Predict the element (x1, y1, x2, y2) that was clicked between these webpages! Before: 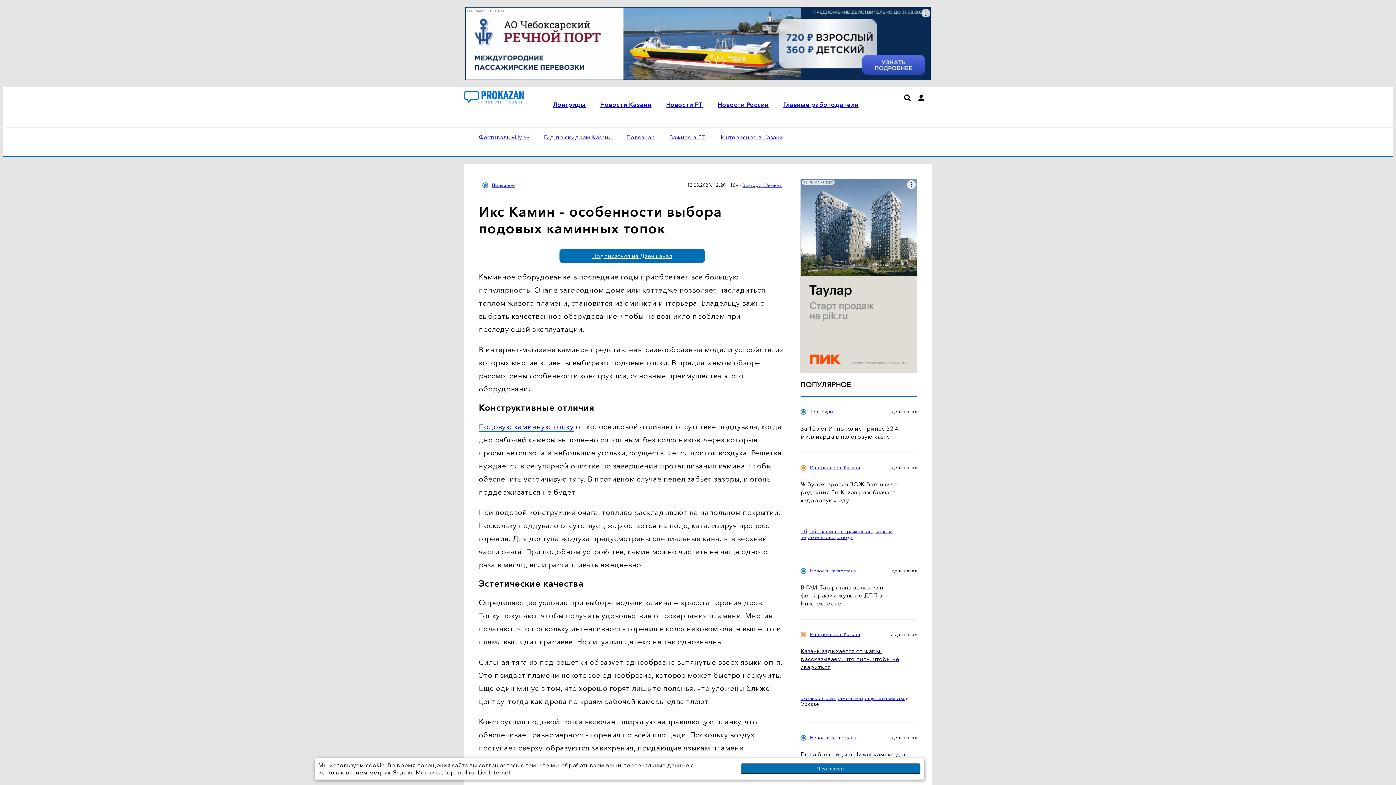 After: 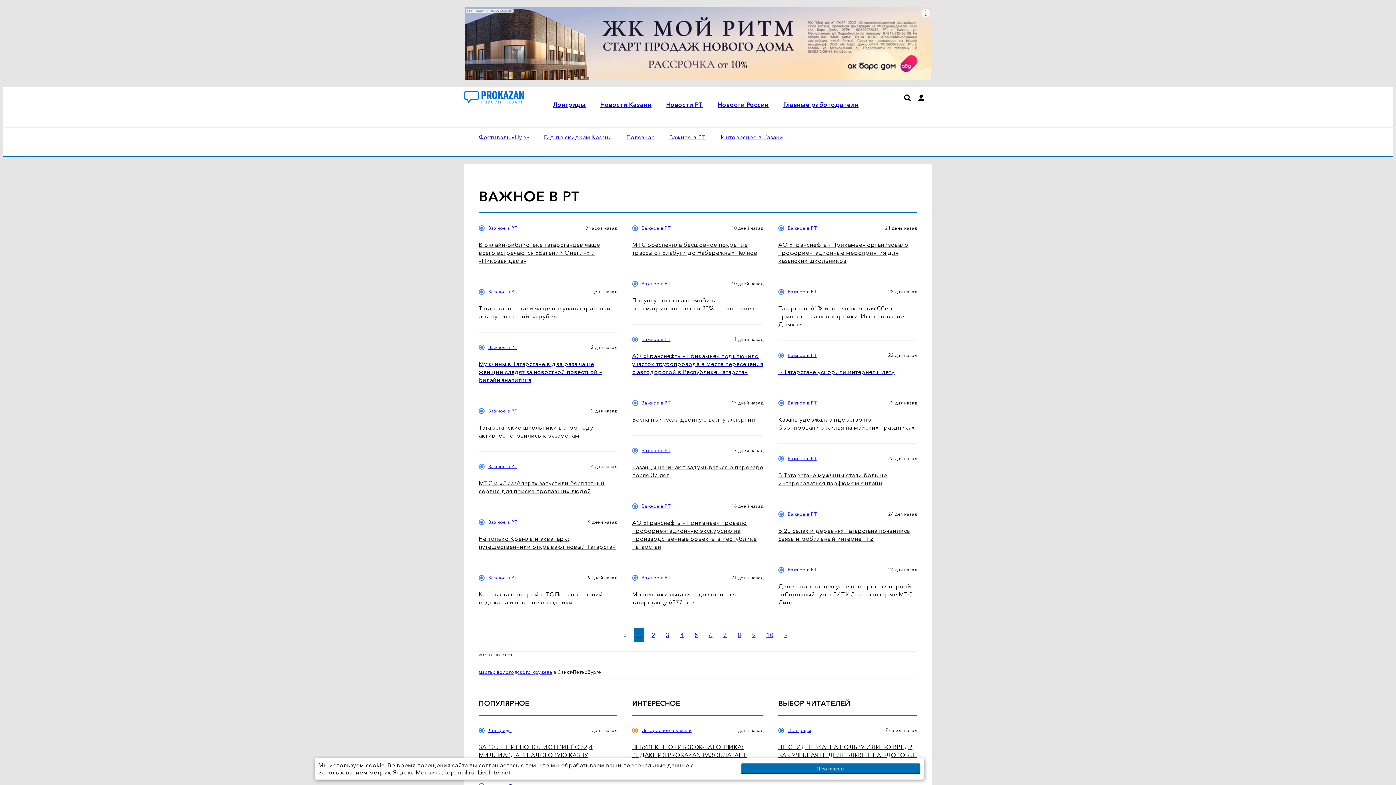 Action: bbox: (669, 133, 706, 140) label: Важное в РТ